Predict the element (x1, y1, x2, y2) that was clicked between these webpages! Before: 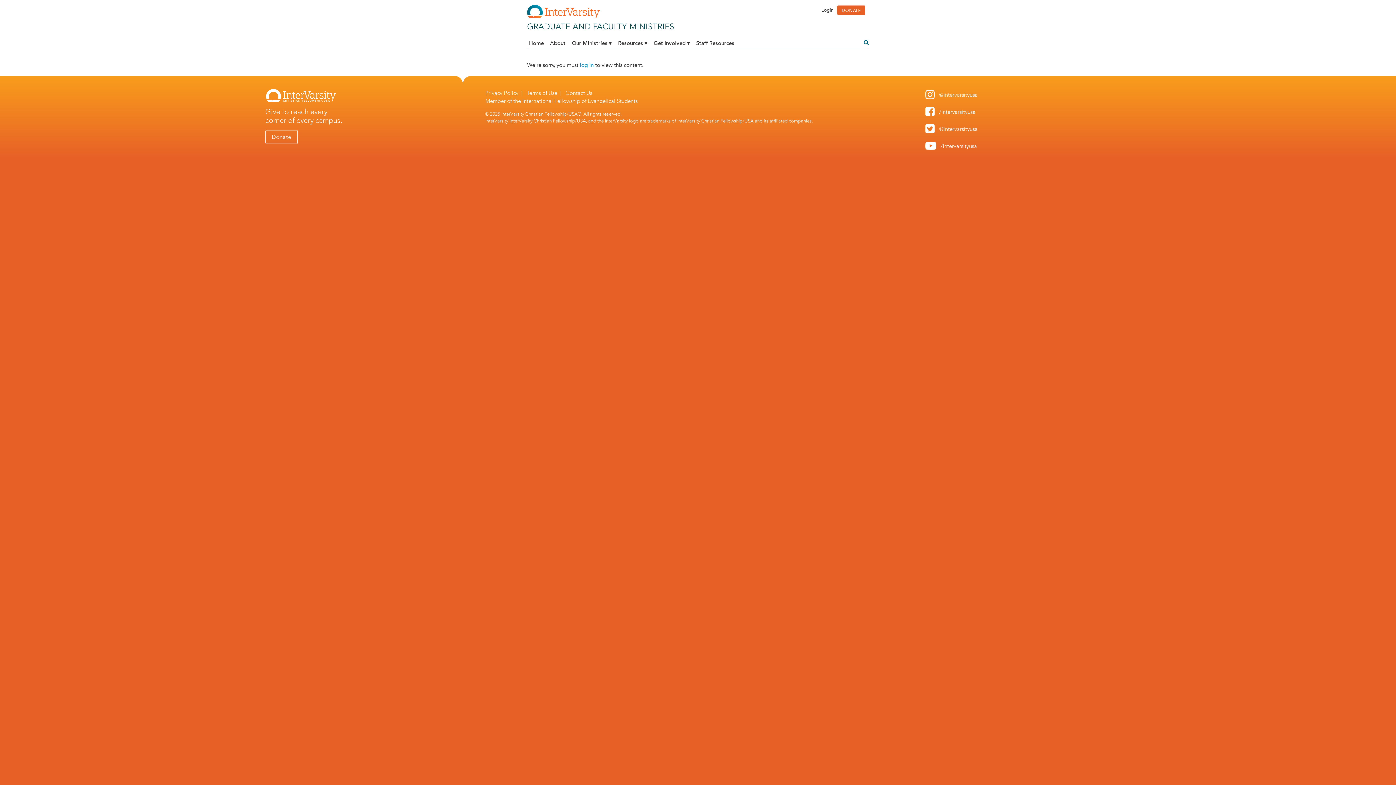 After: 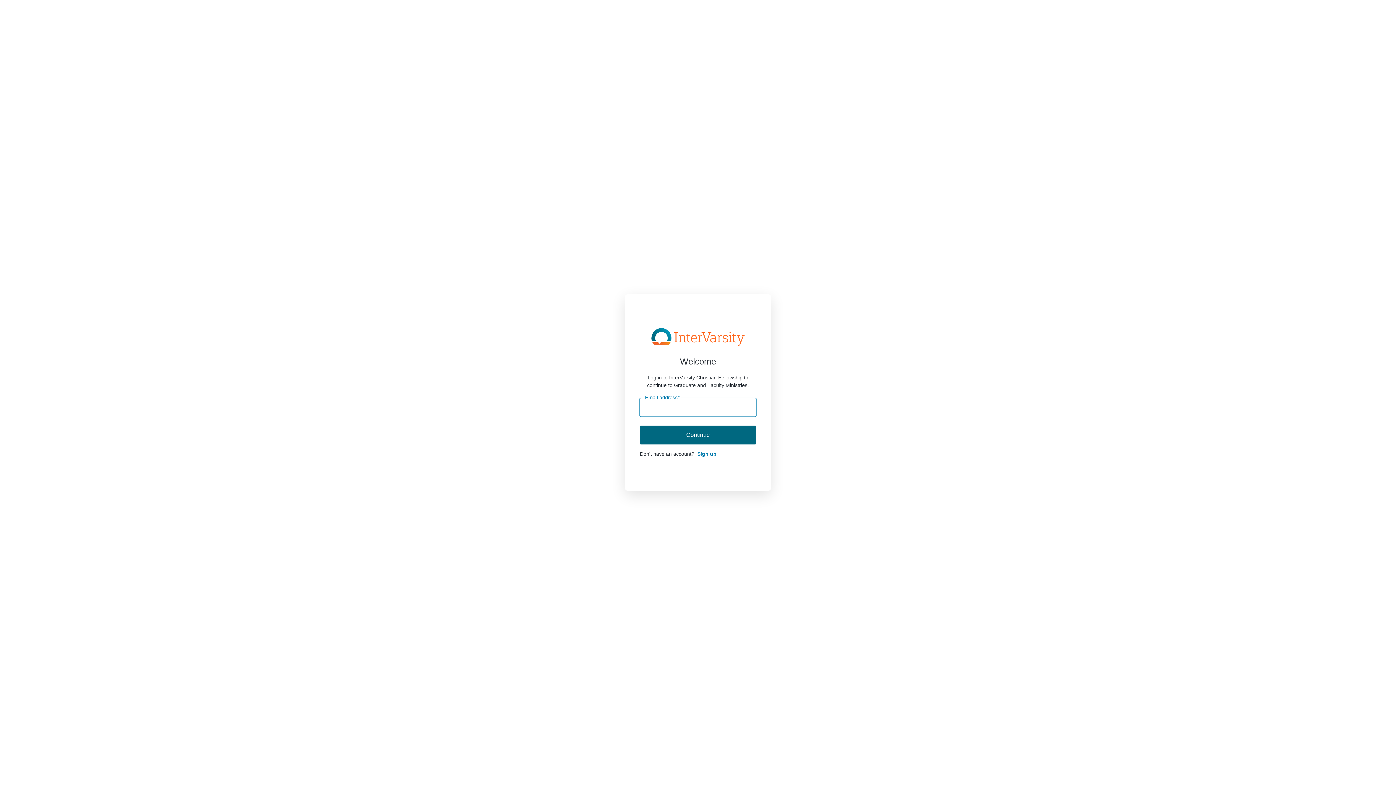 Action: label: log in bbox: (580, 61, 593, 68)